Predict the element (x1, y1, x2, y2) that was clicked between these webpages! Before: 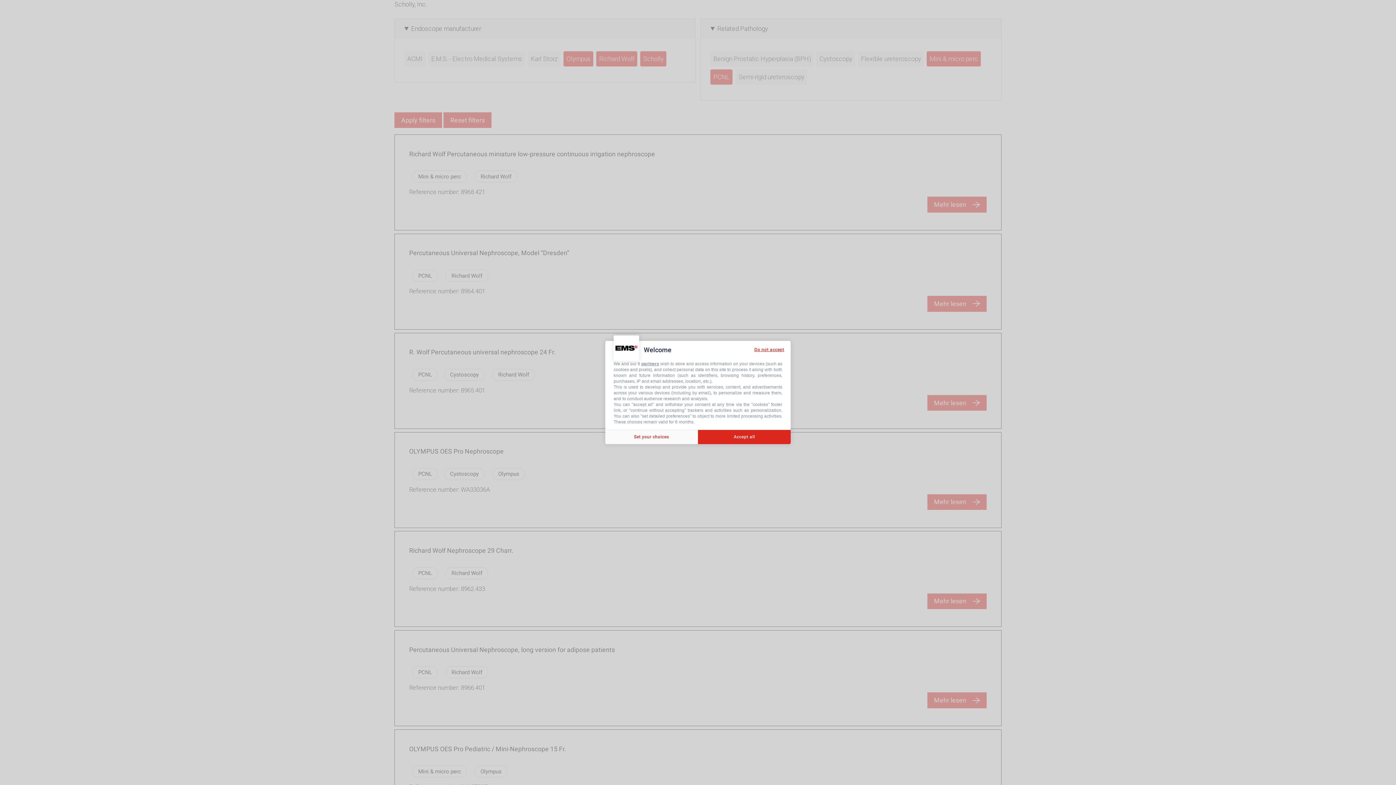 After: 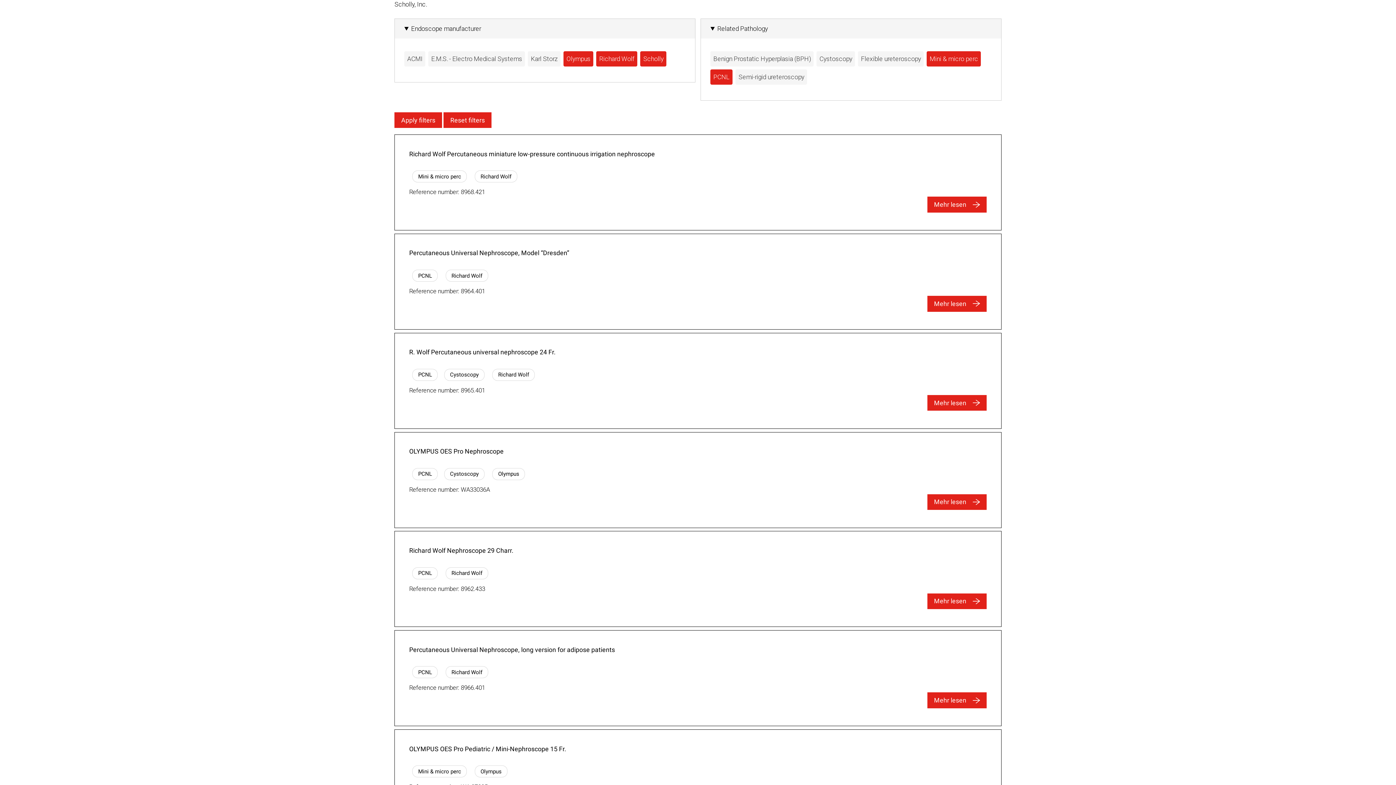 Action: label: Accept all bbox: (698, 429, 790, 444)